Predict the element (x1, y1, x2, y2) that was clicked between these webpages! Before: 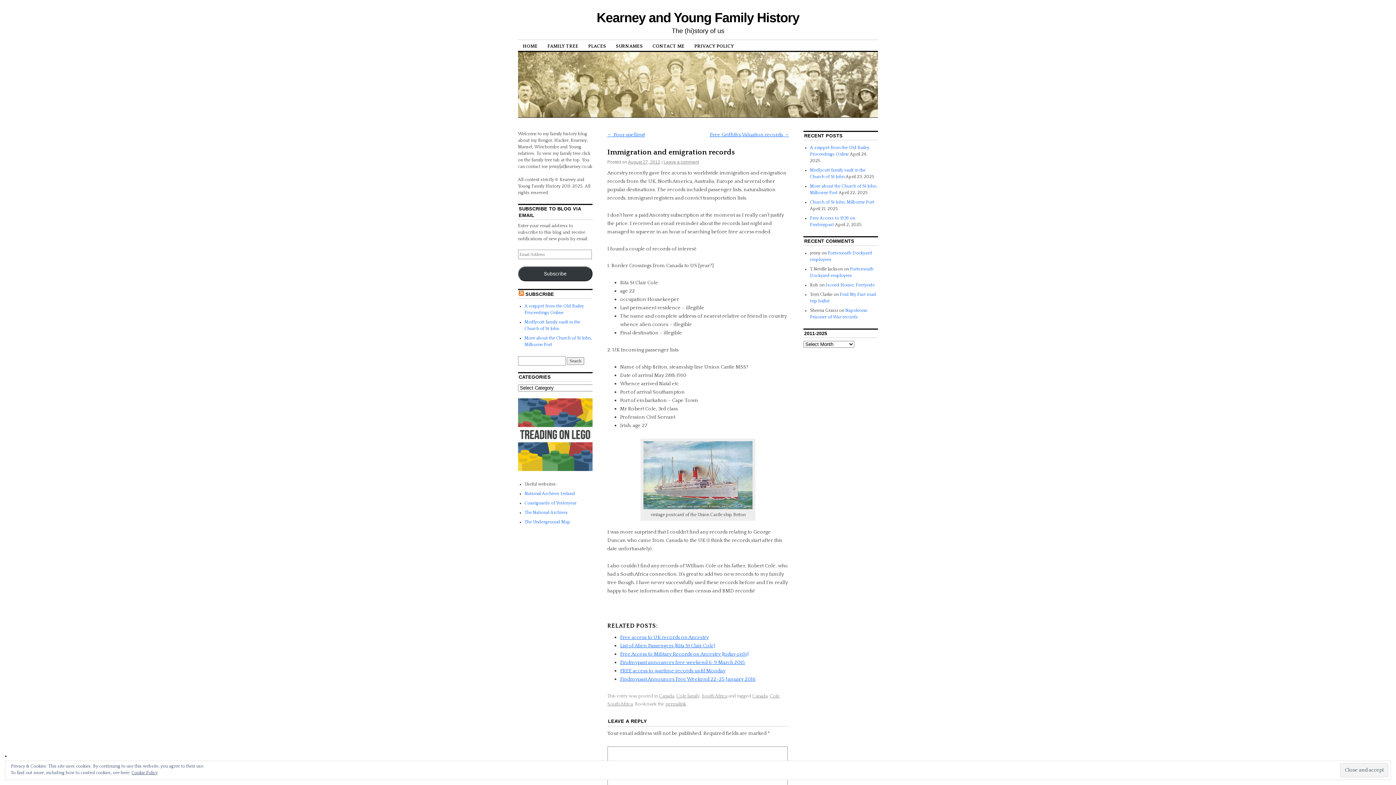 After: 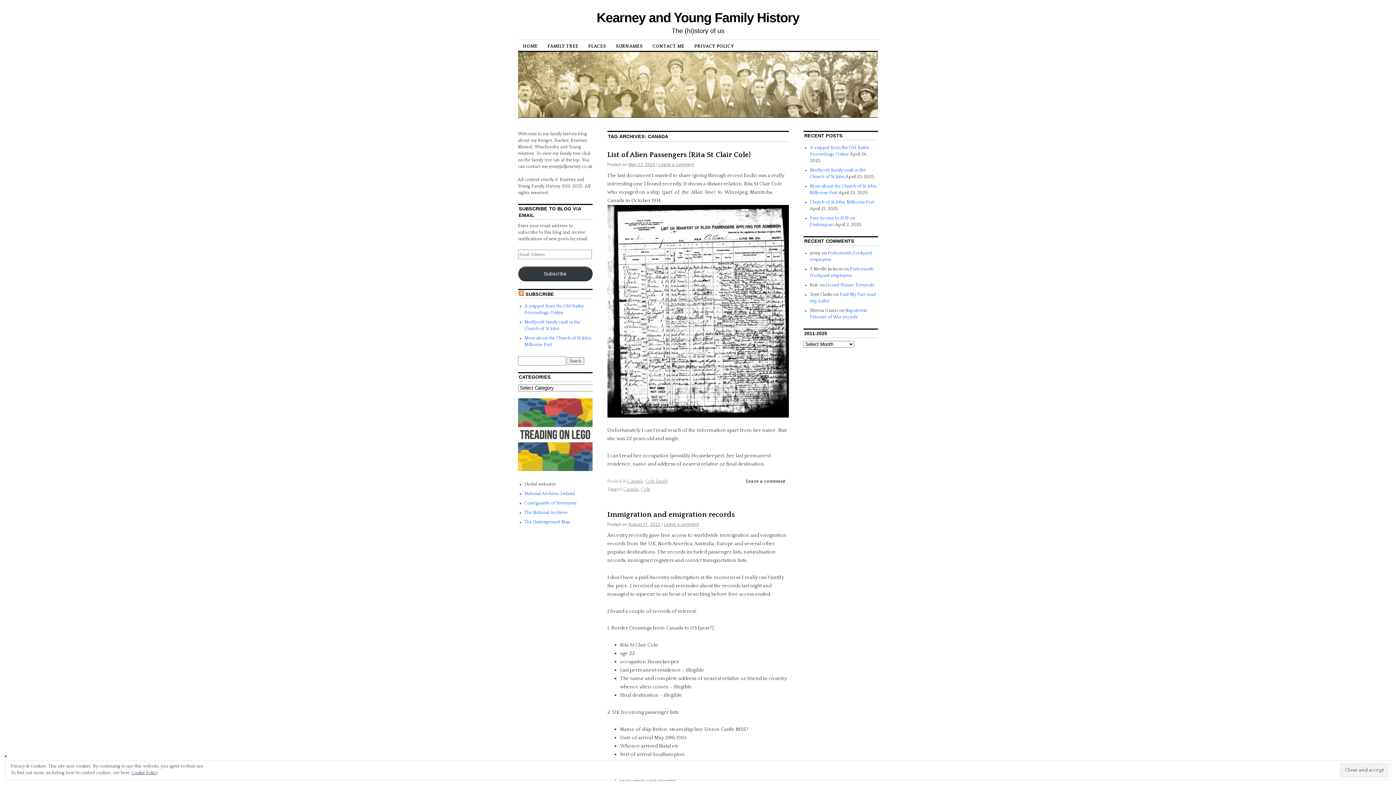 Action: label: Canada bbox: (752, 693, 767, 699)